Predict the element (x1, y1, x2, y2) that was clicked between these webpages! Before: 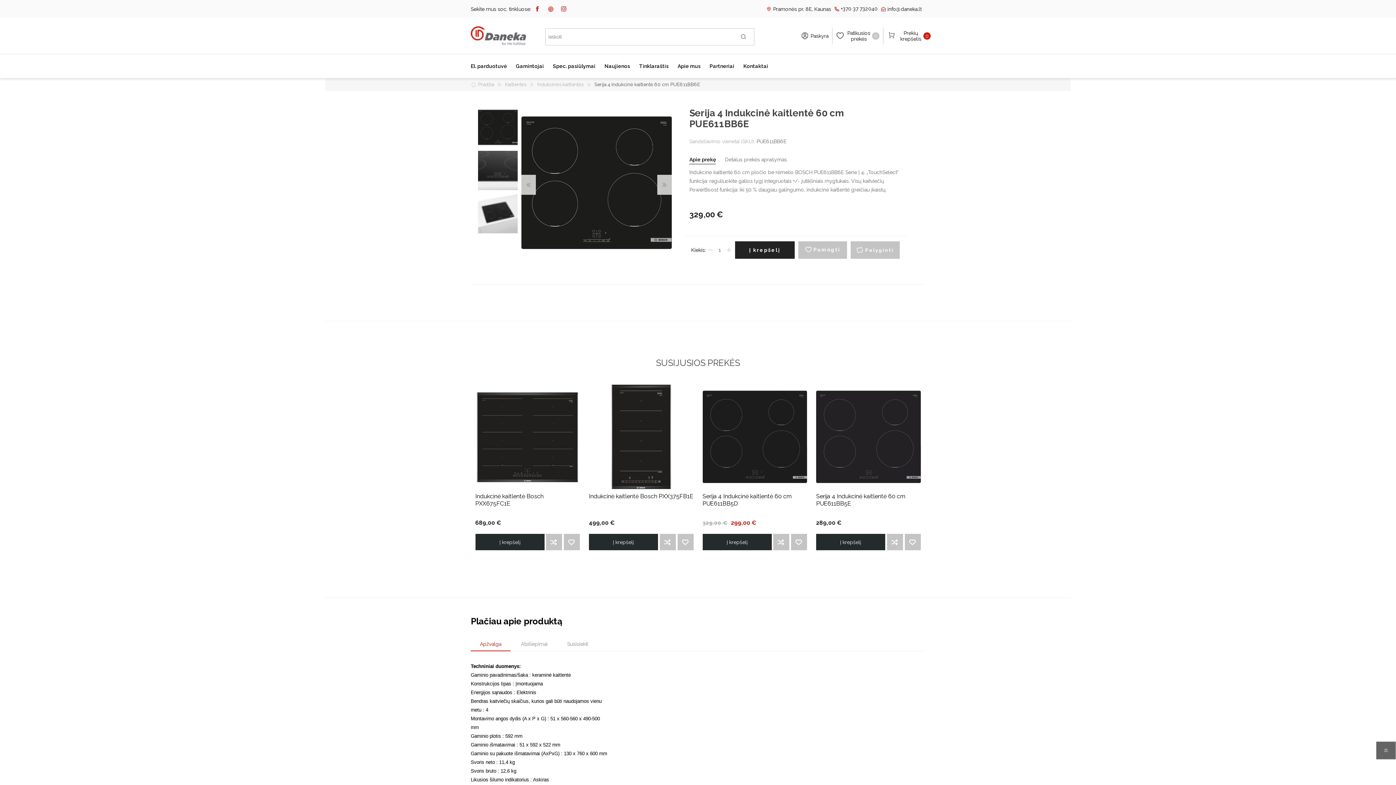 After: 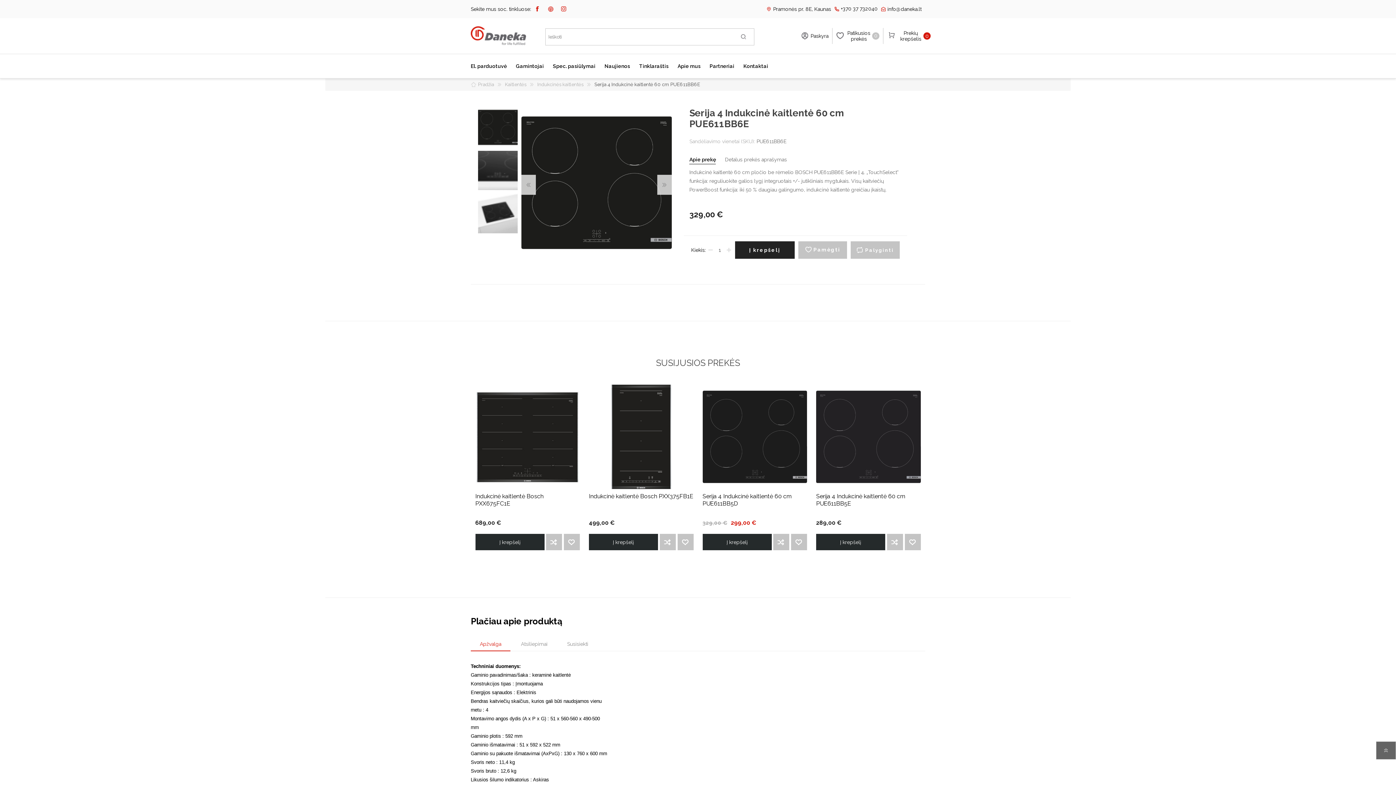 Action: bbox: (545, 5, 556, 12) label: Pinterest